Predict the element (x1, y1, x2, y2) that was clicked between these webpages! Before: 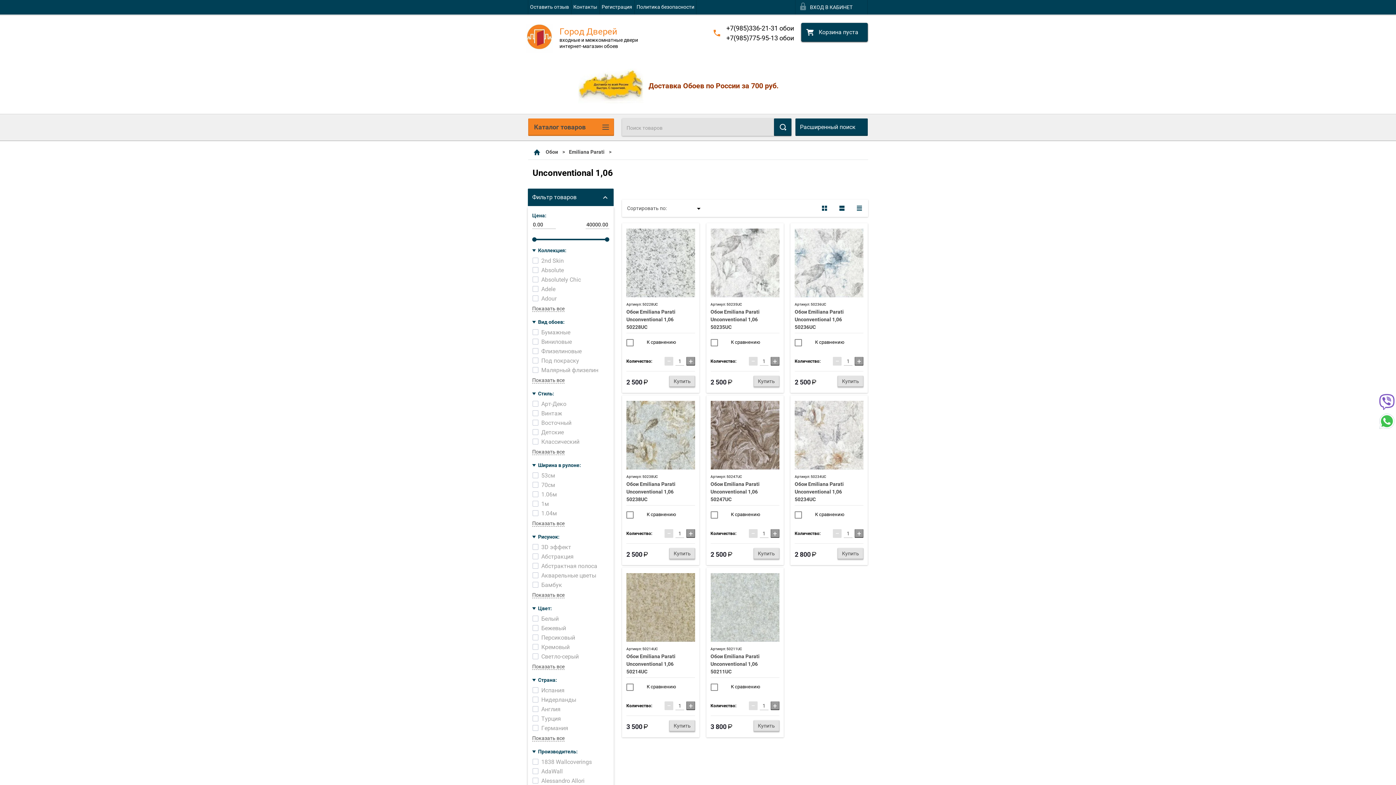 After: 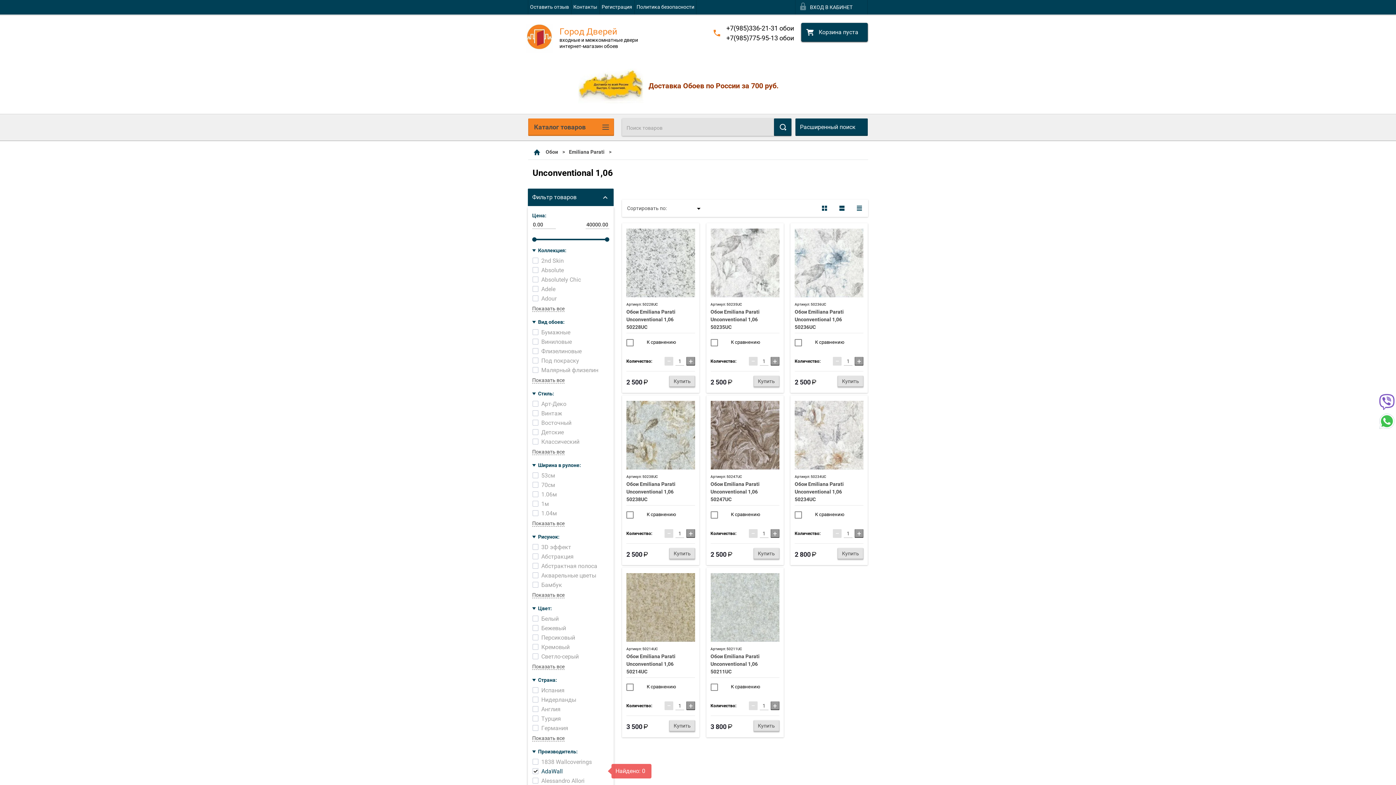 Action: bbox: (532, 767, 565, 776) label: AdaWall 